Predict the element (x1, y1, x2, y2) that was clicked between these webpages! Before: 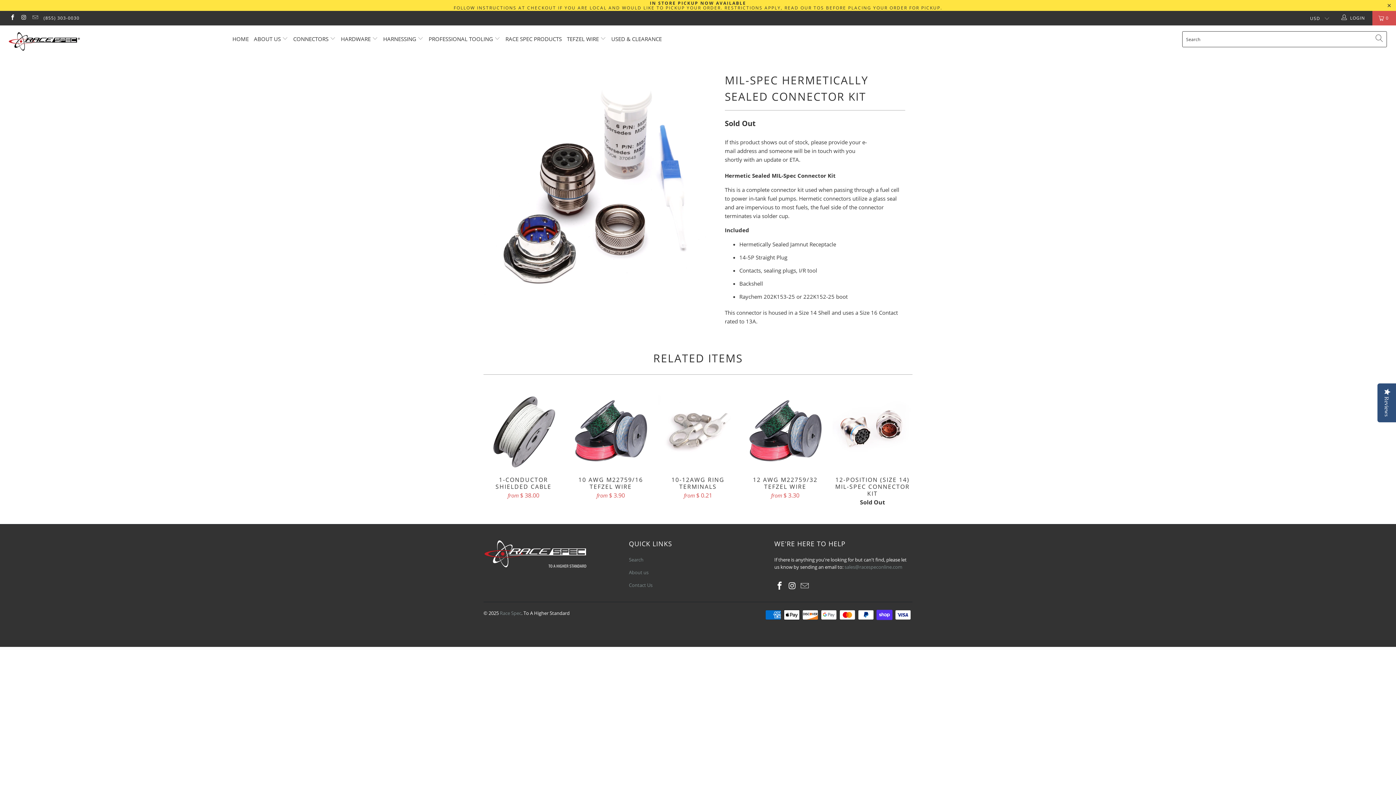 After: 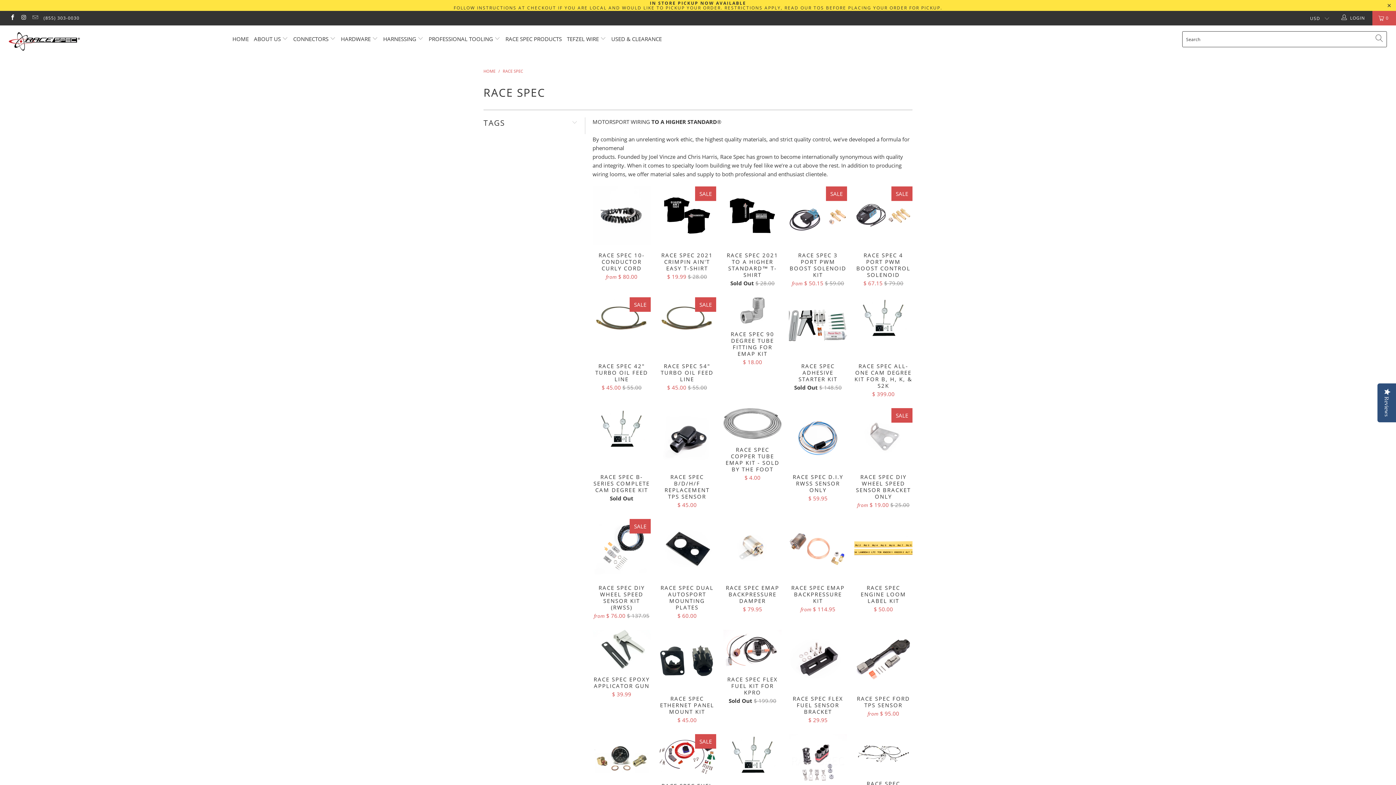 Action: bbox: (505, 30, 561, 48) label: RACE SPEC PRODUCTS